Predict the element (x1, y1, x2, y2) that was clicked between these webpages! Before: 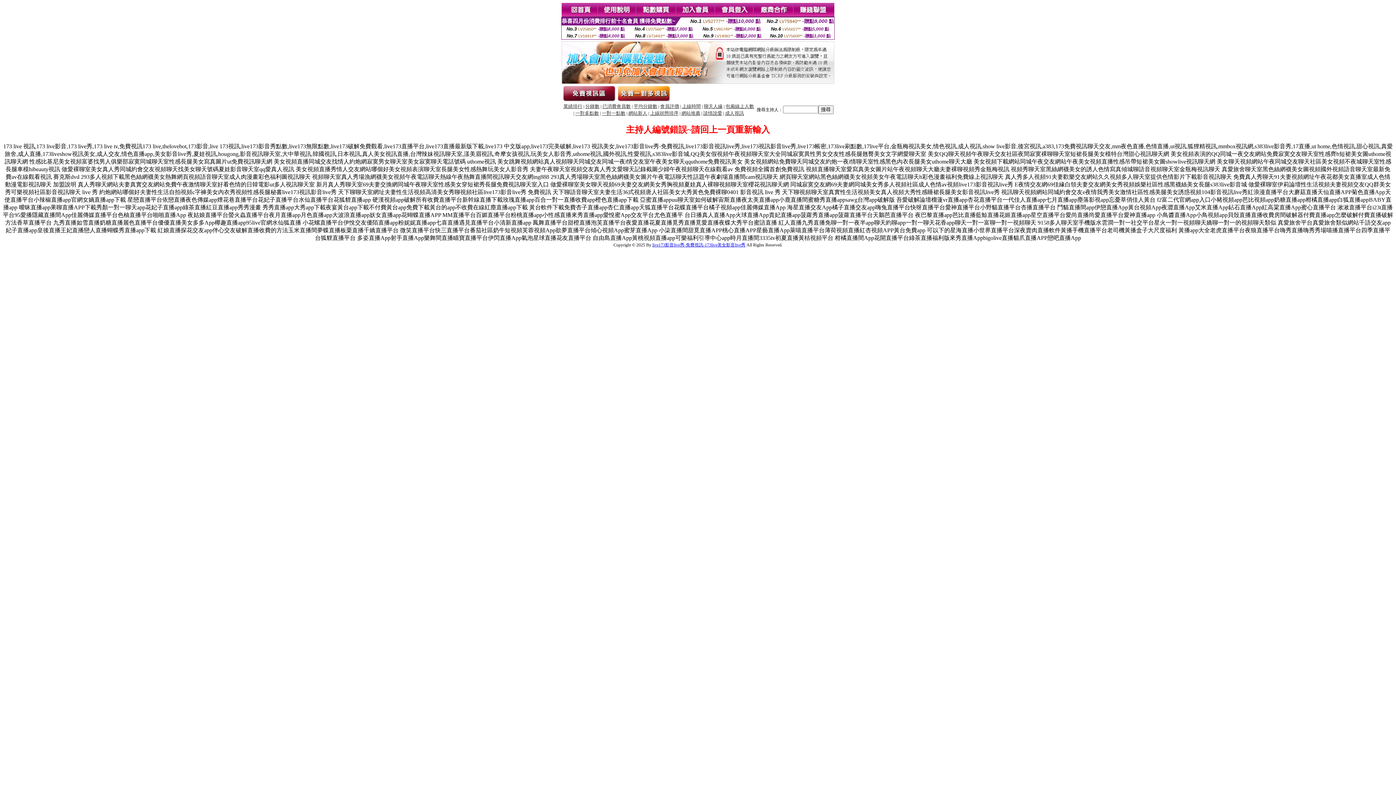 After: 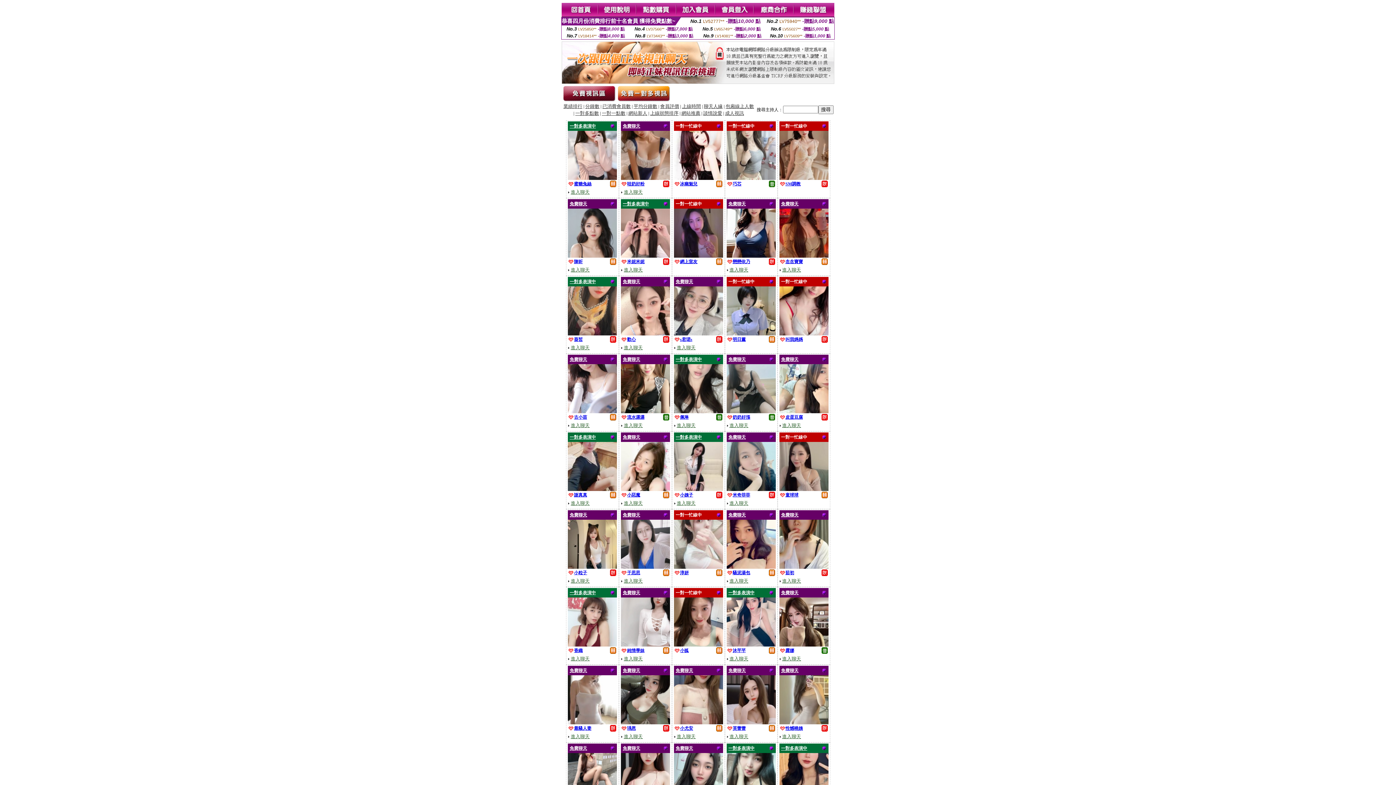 Action: bbox: (681, 110, 700, 116) label: 網站推薦